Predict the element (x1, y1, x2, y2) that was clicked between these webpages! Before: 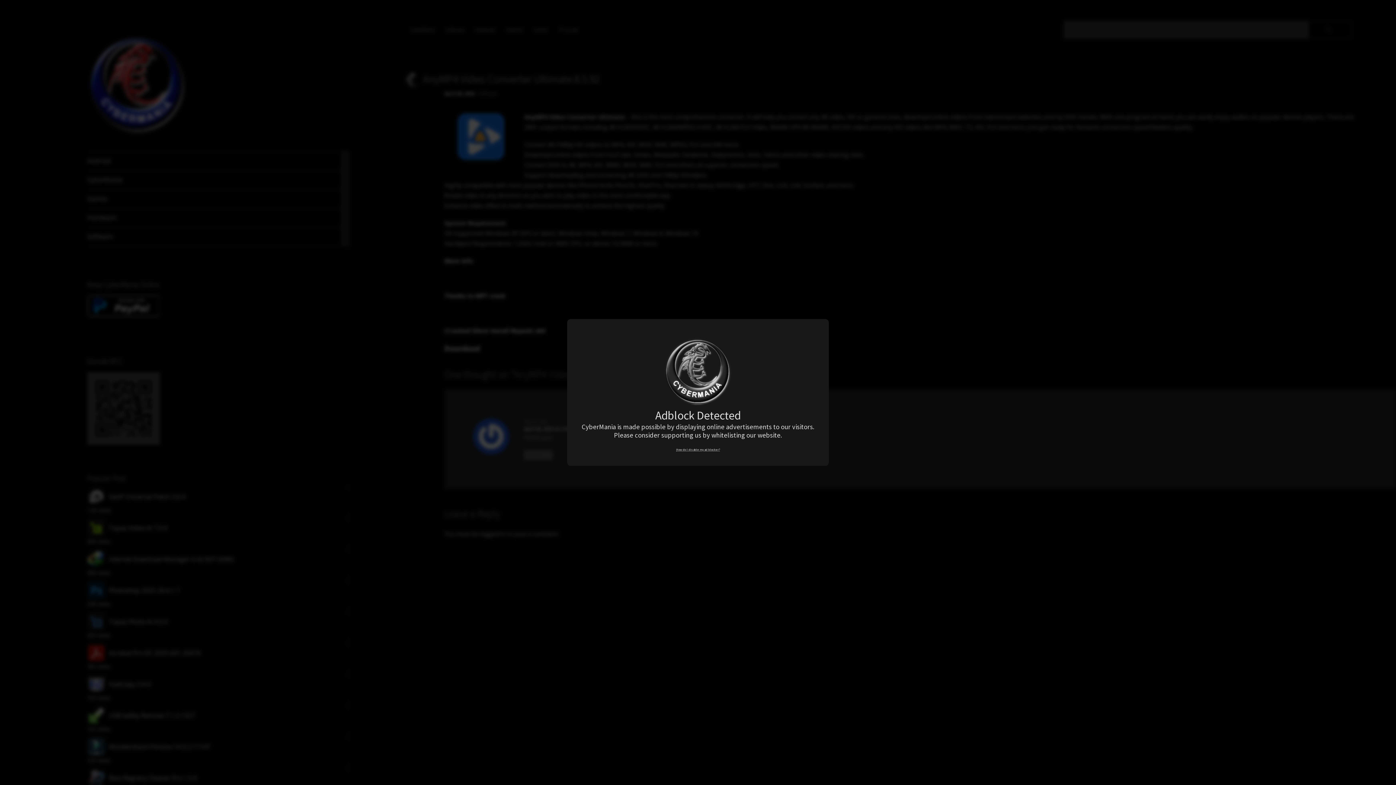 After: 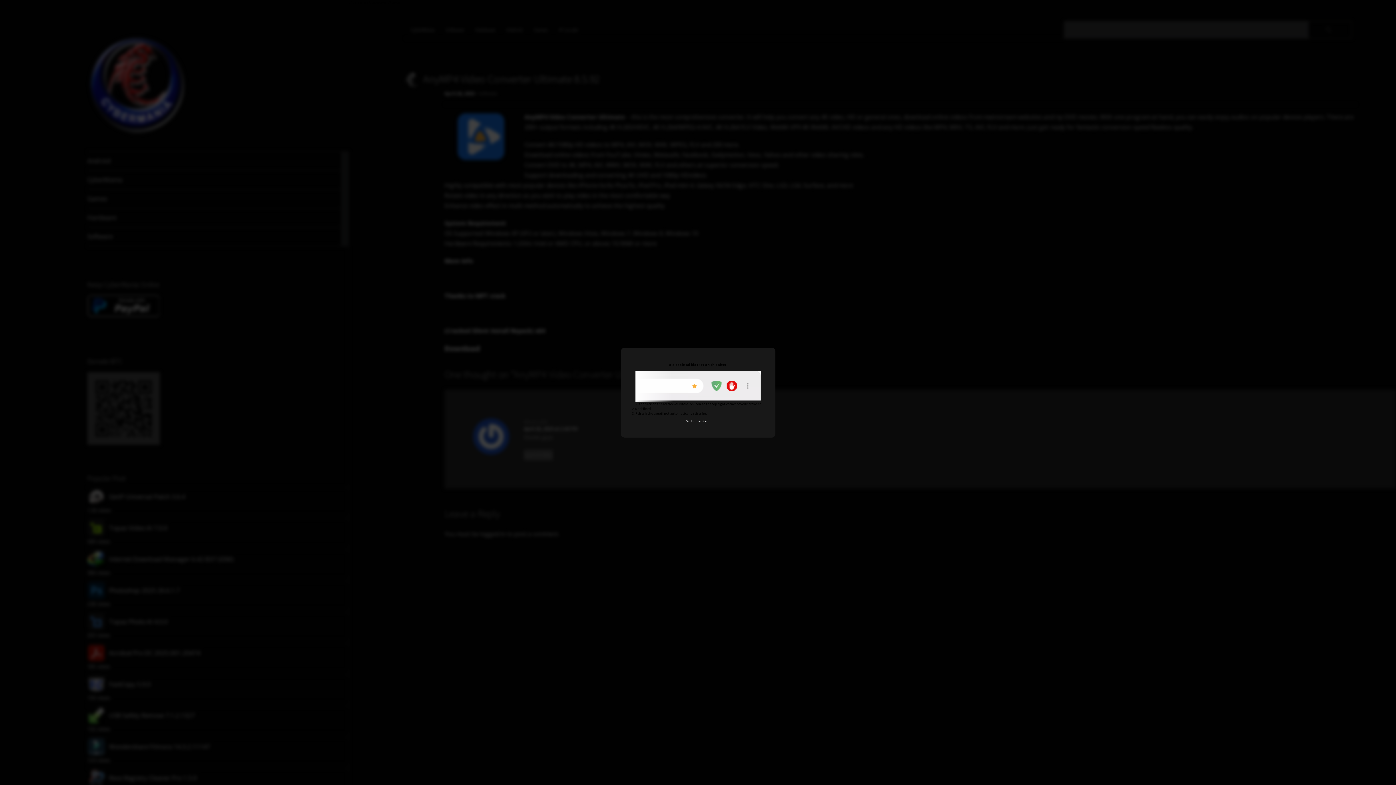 Action: label: How do I disable my ad blocker? bbox: (581, 448, 814, 451)